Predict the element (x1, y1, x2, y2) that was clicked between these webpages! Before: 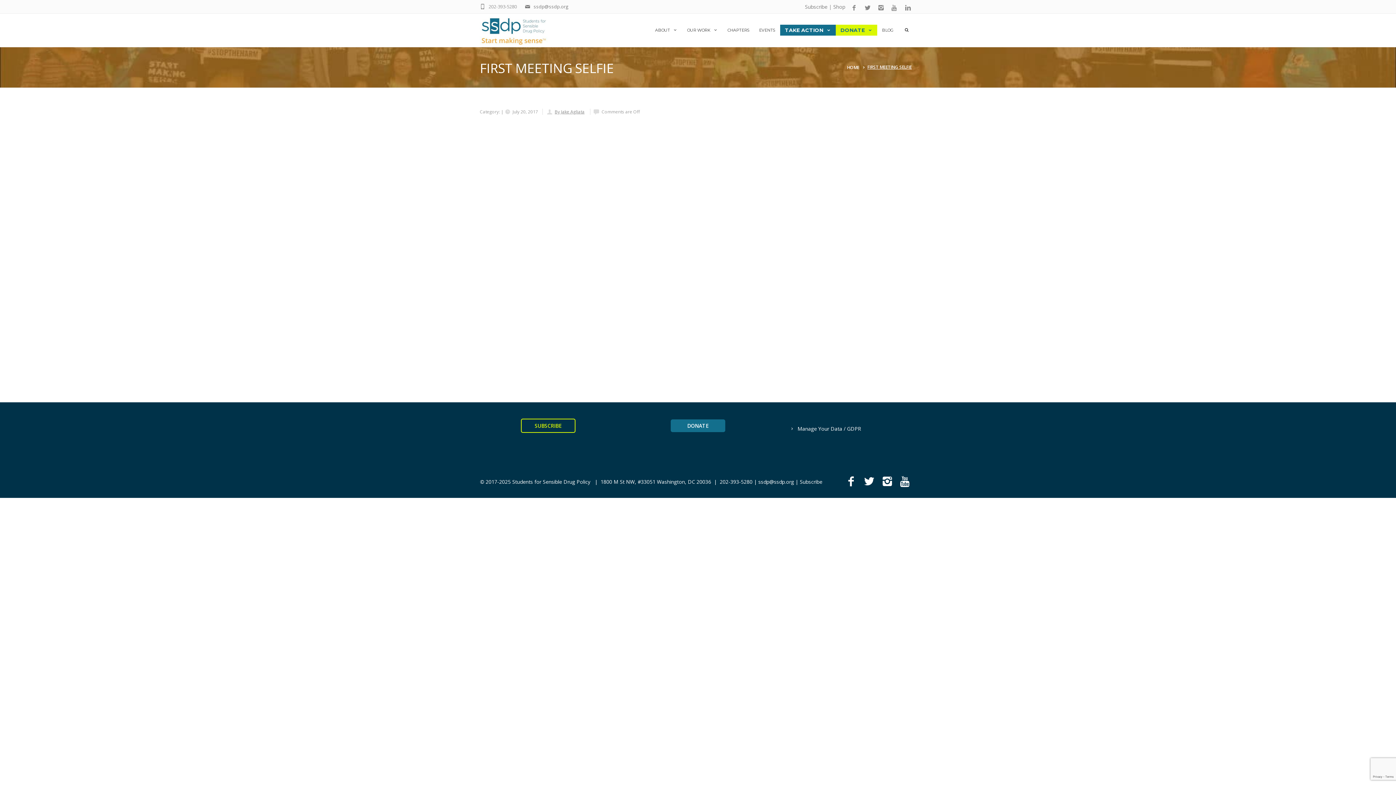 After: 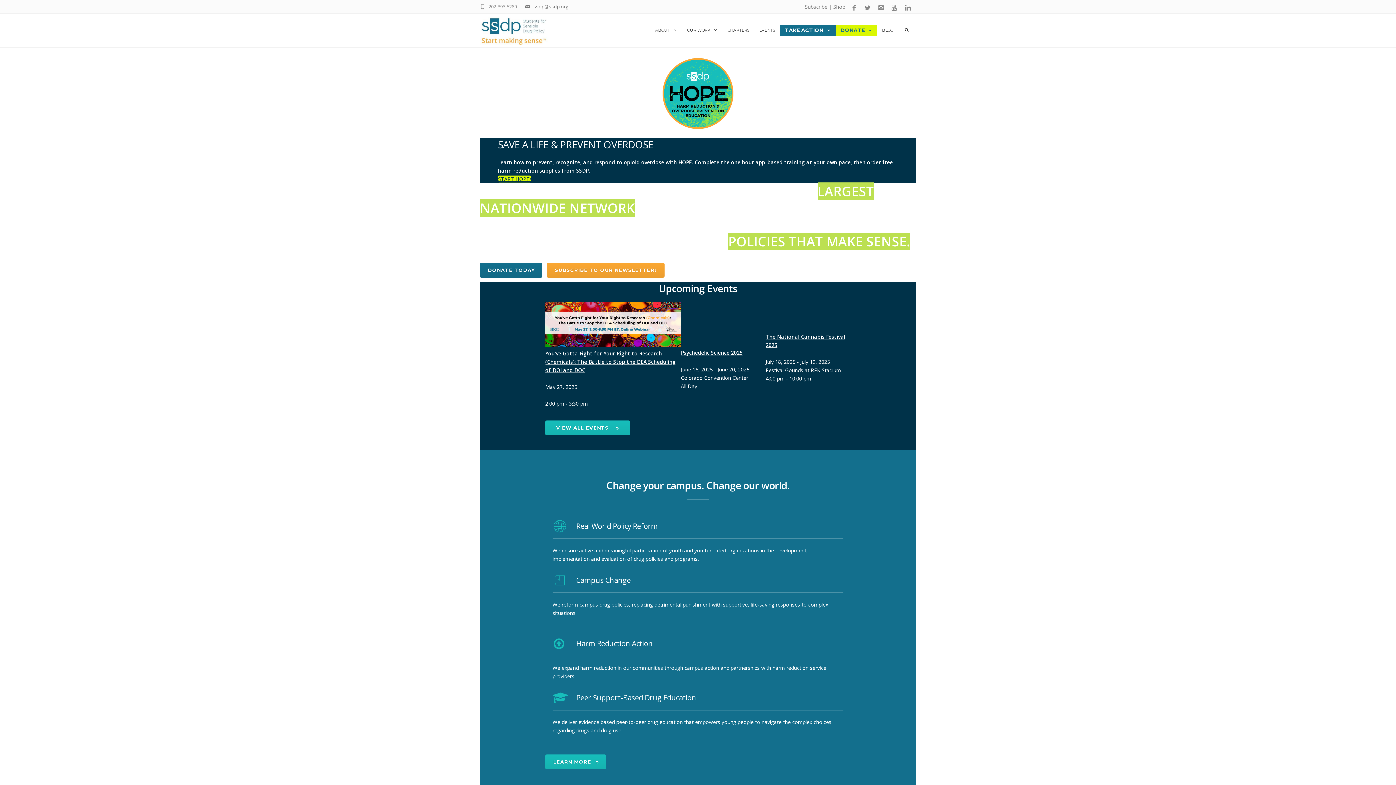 Action: label: HOME bbox: (847, 63, 865, 71)